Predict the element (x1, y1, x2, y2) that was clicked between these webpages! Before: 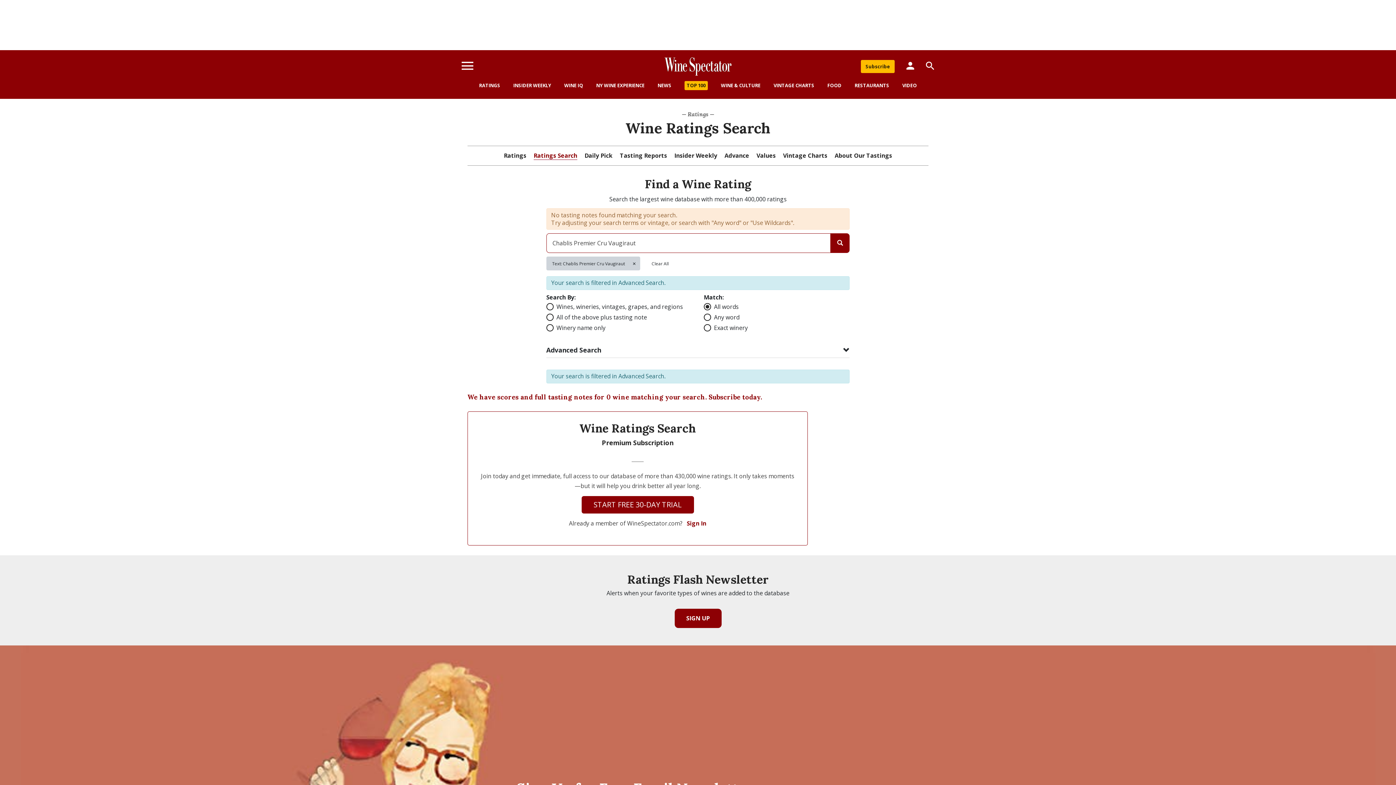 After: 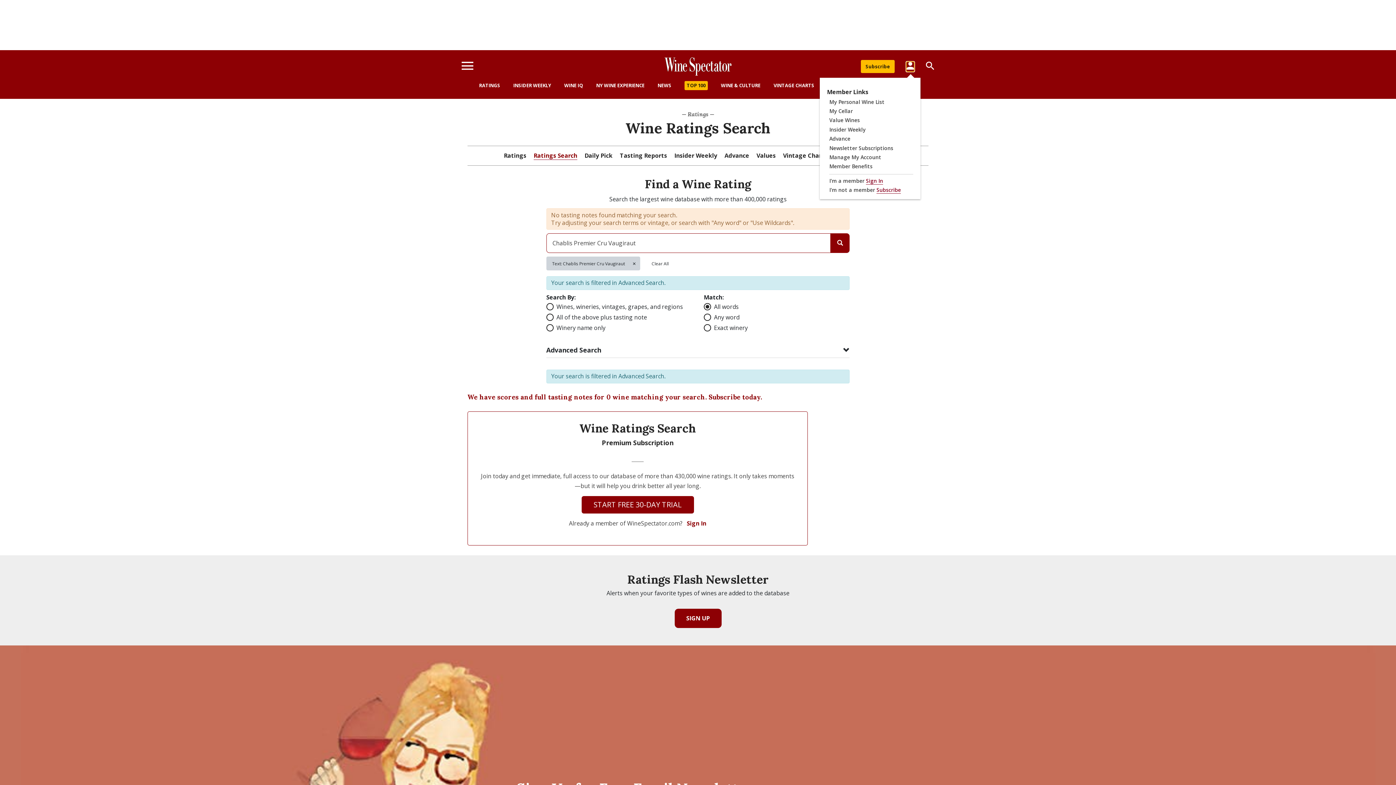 Action: bbox: (906, 61, 914, 71)